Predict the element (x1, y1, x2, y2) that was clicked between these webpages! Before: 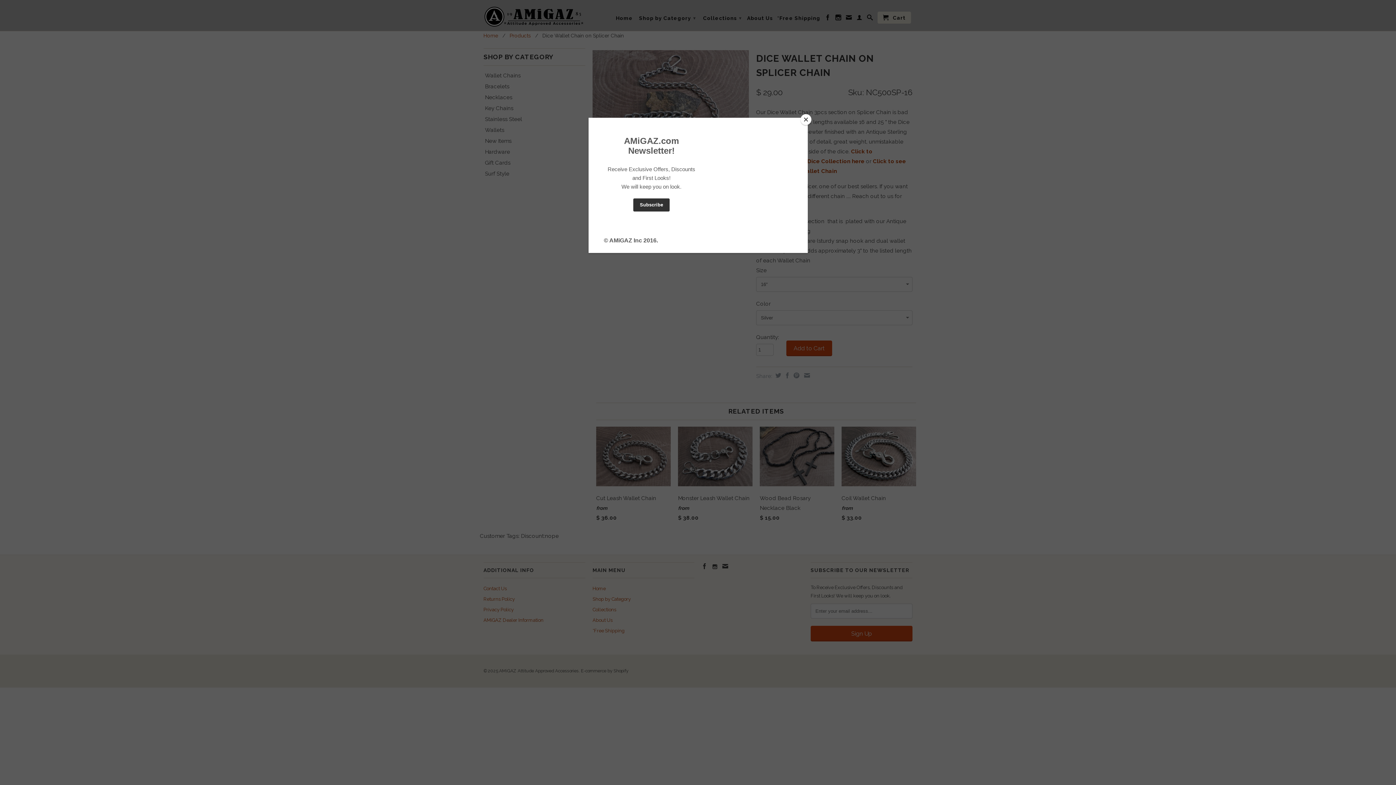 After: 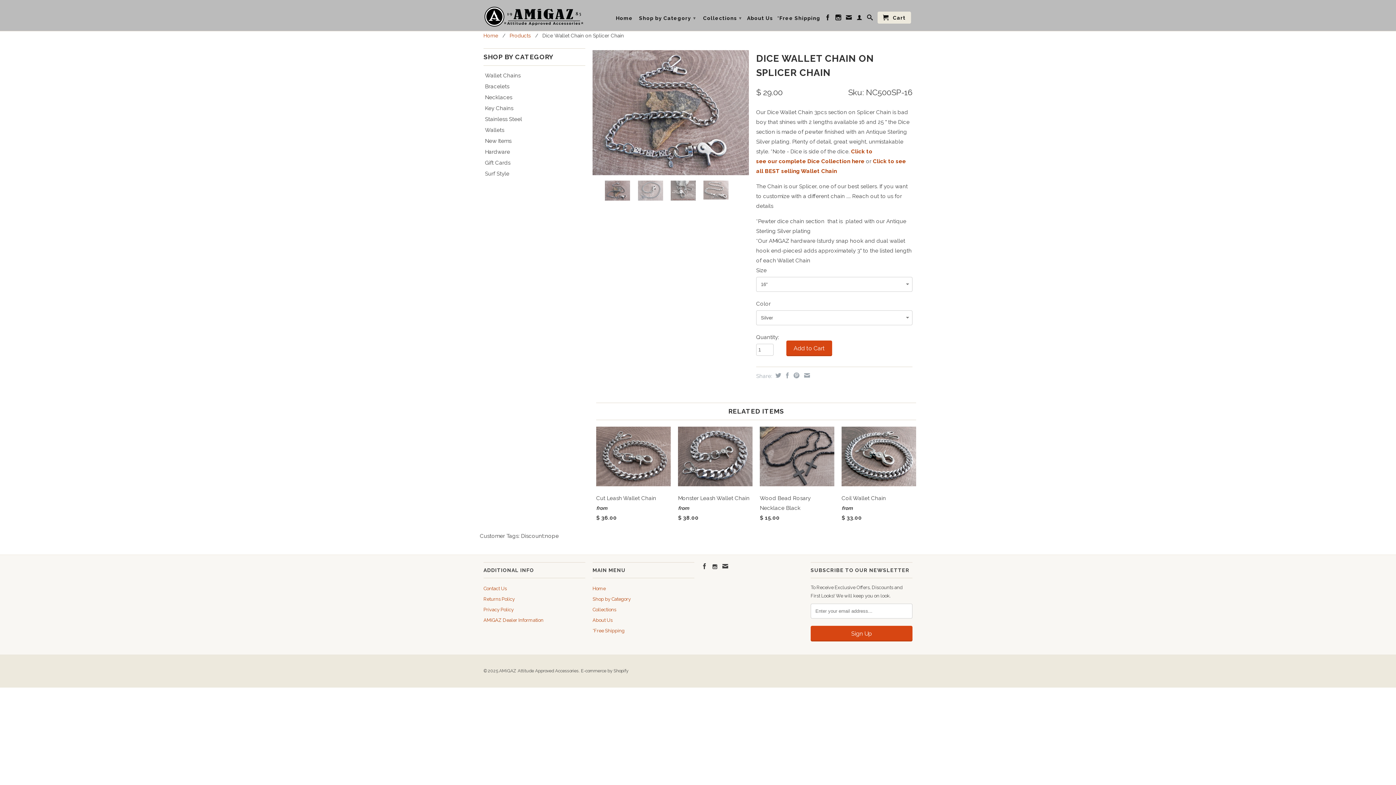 Action: bbox: (800, 114, 811, 125) label: Close